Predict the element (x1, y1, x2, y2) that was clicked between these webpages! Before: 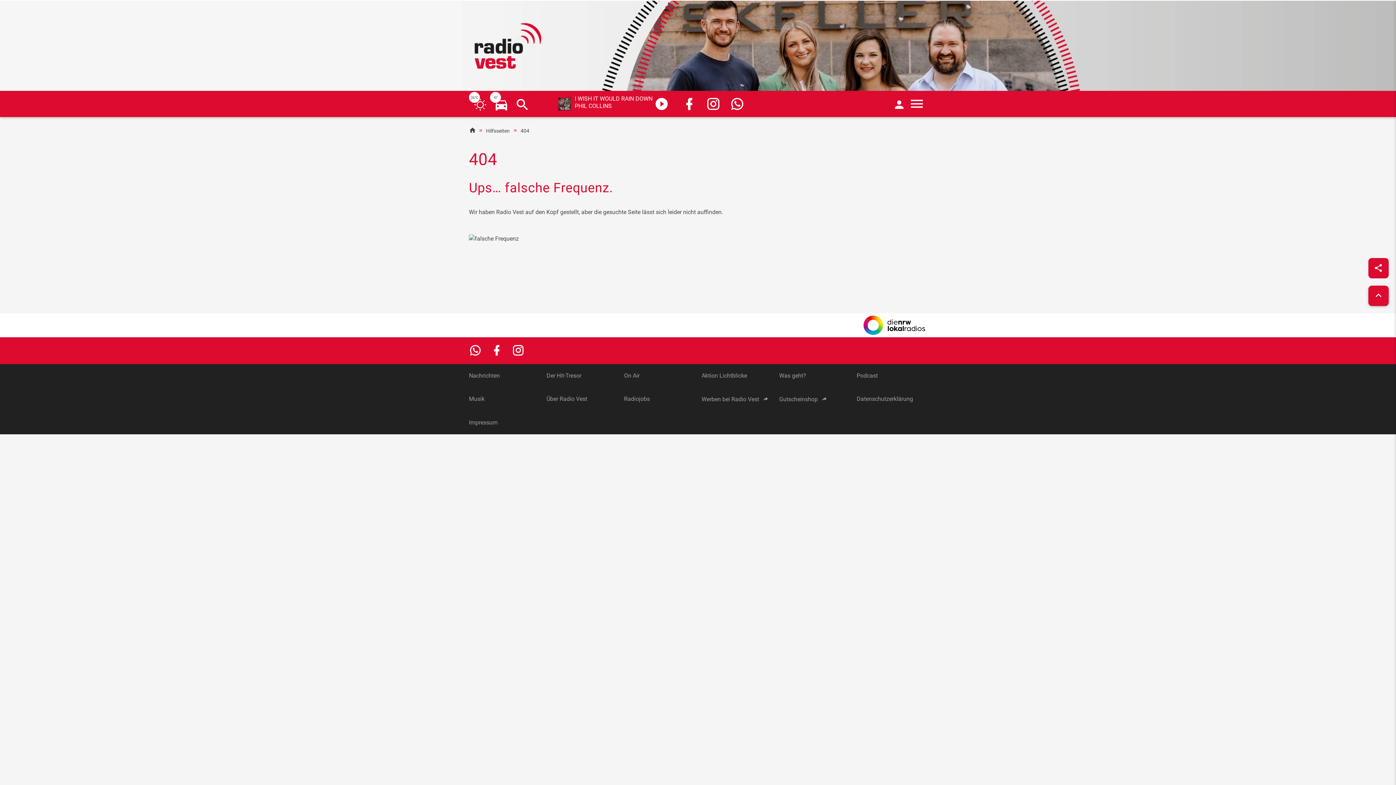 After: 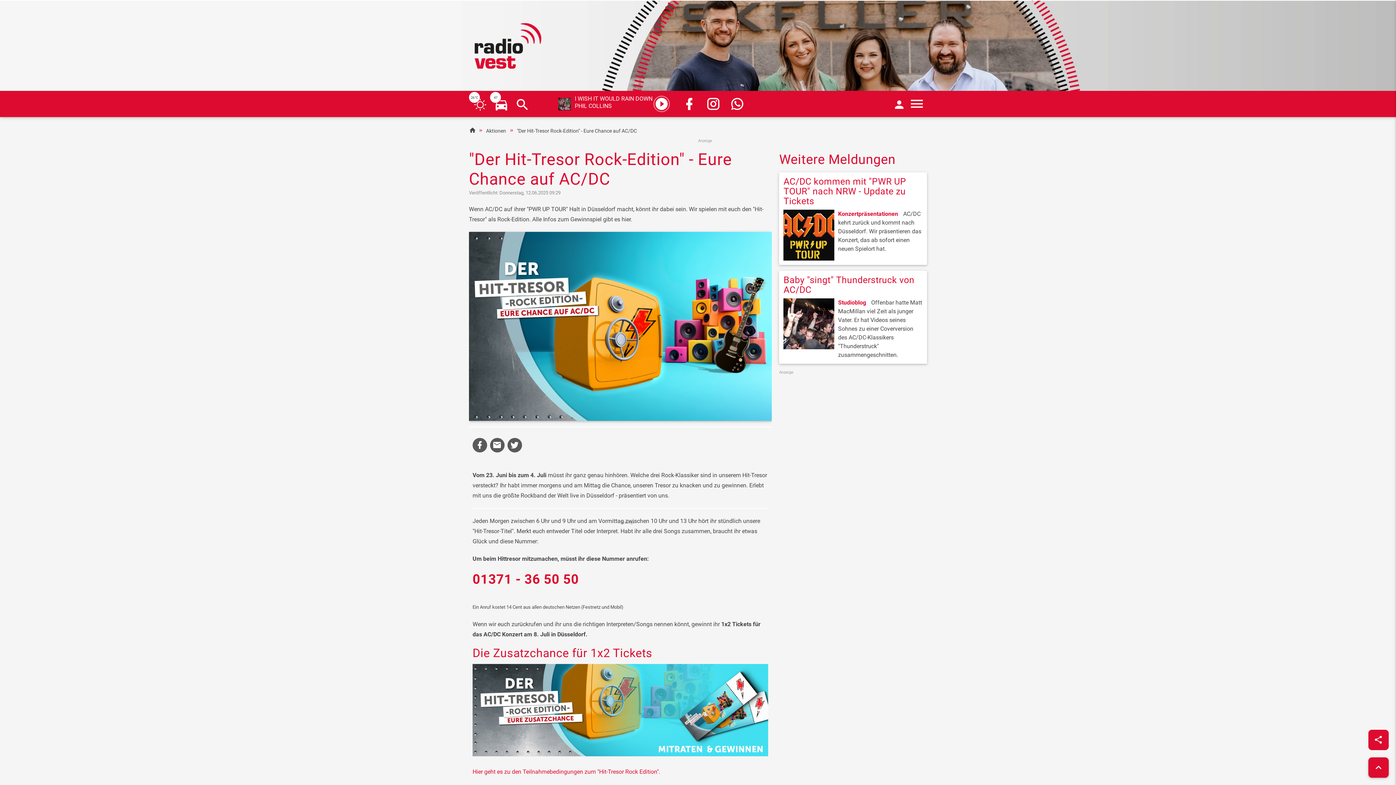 Action: bbox: (546, 372, 581, 379) label: Der Hit-Tresor